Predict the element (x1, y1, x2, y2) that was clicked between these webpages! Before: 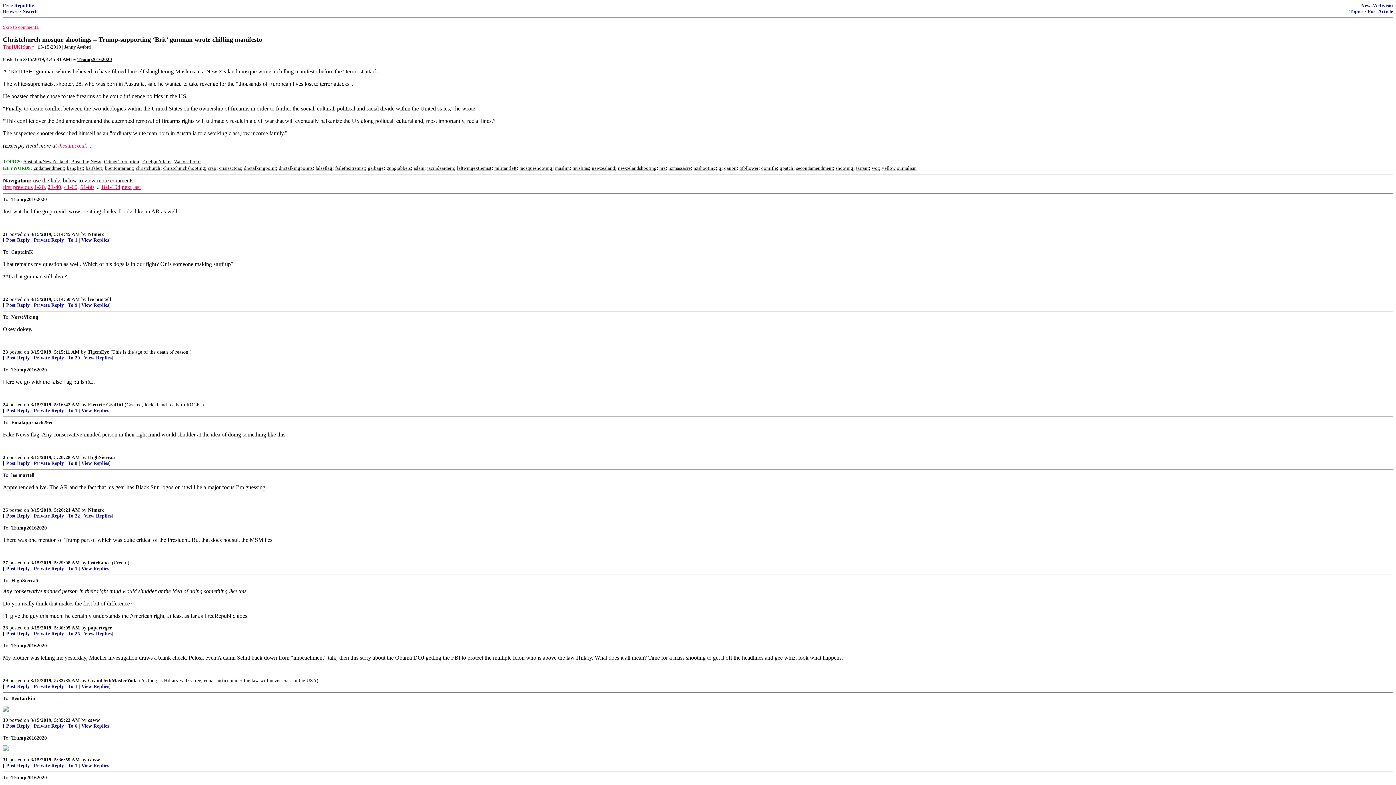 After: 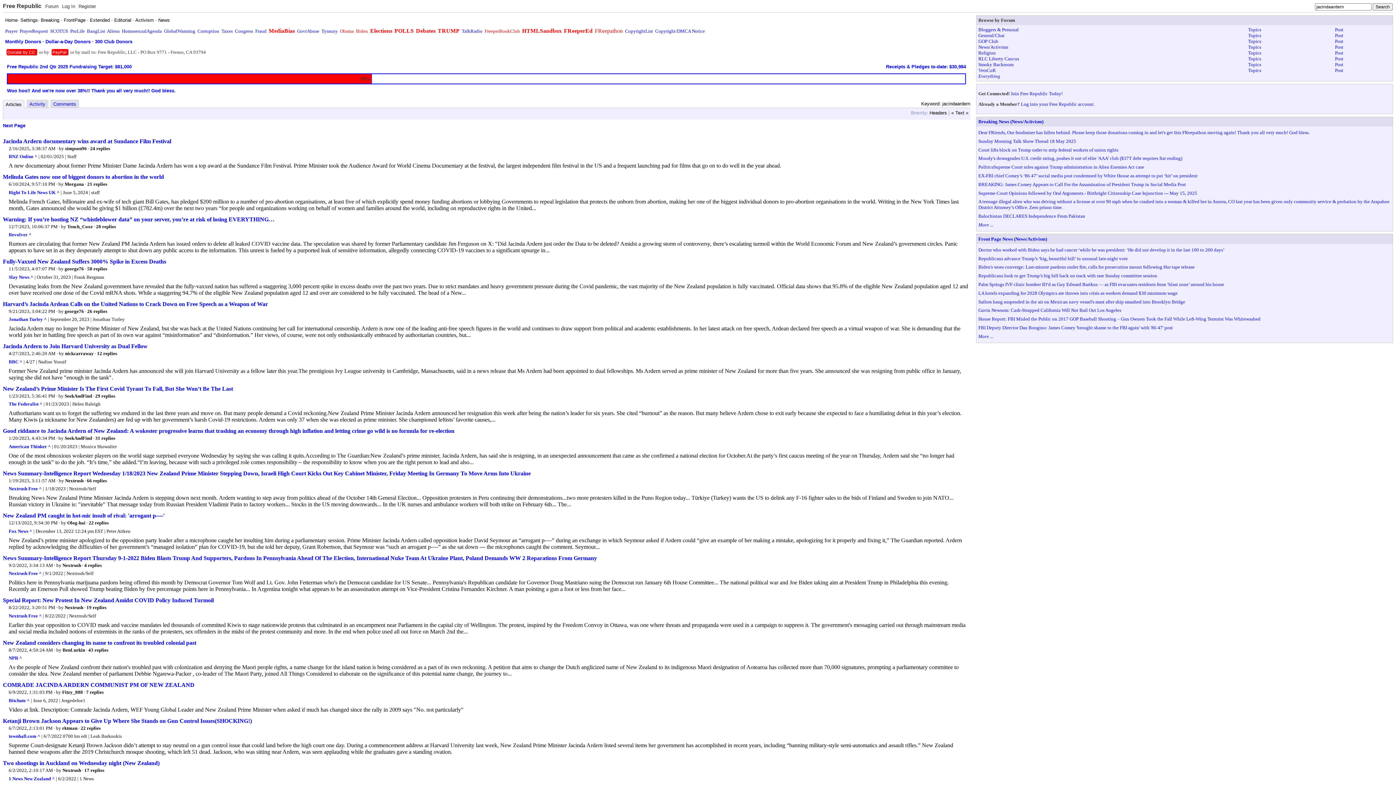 Action: label: jacindaardern bbox: (427, 164, 454, 170)